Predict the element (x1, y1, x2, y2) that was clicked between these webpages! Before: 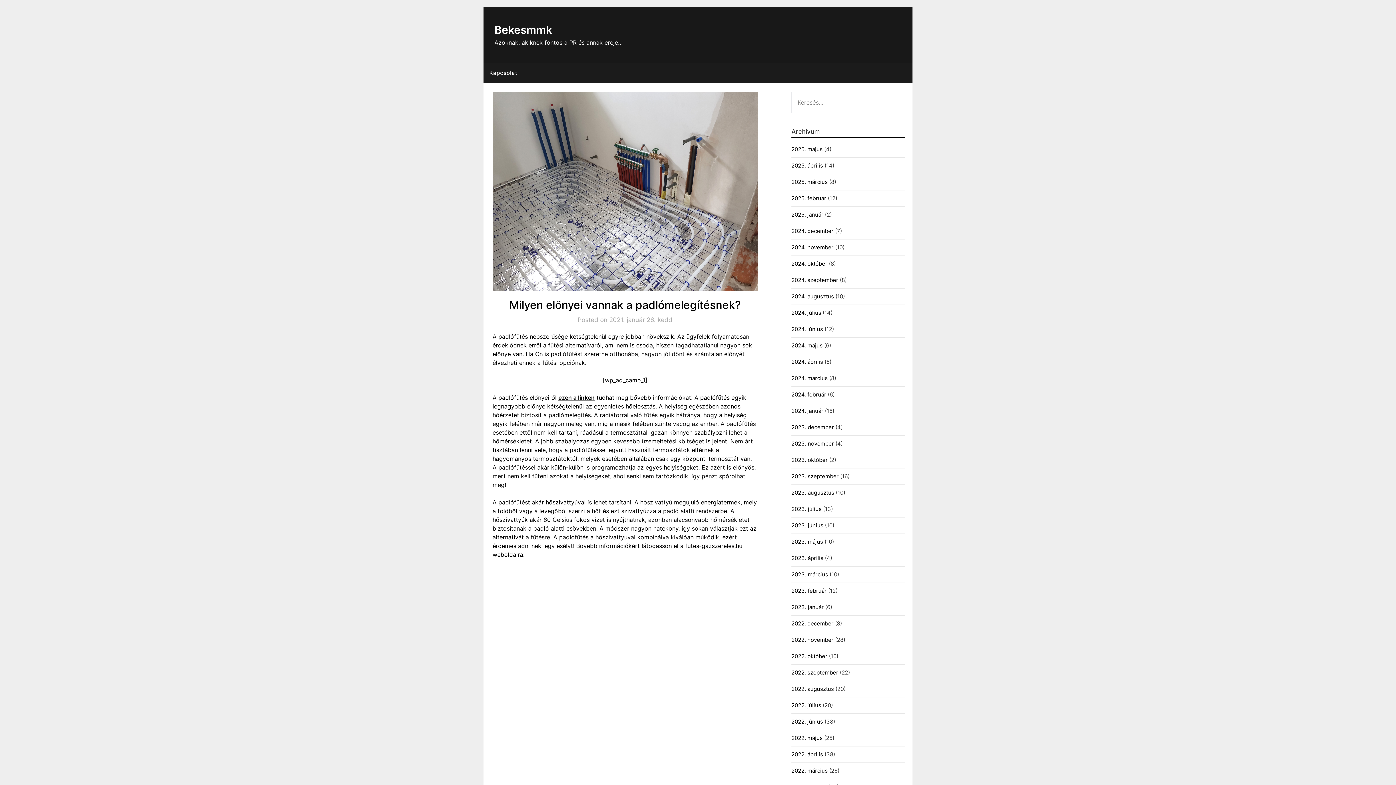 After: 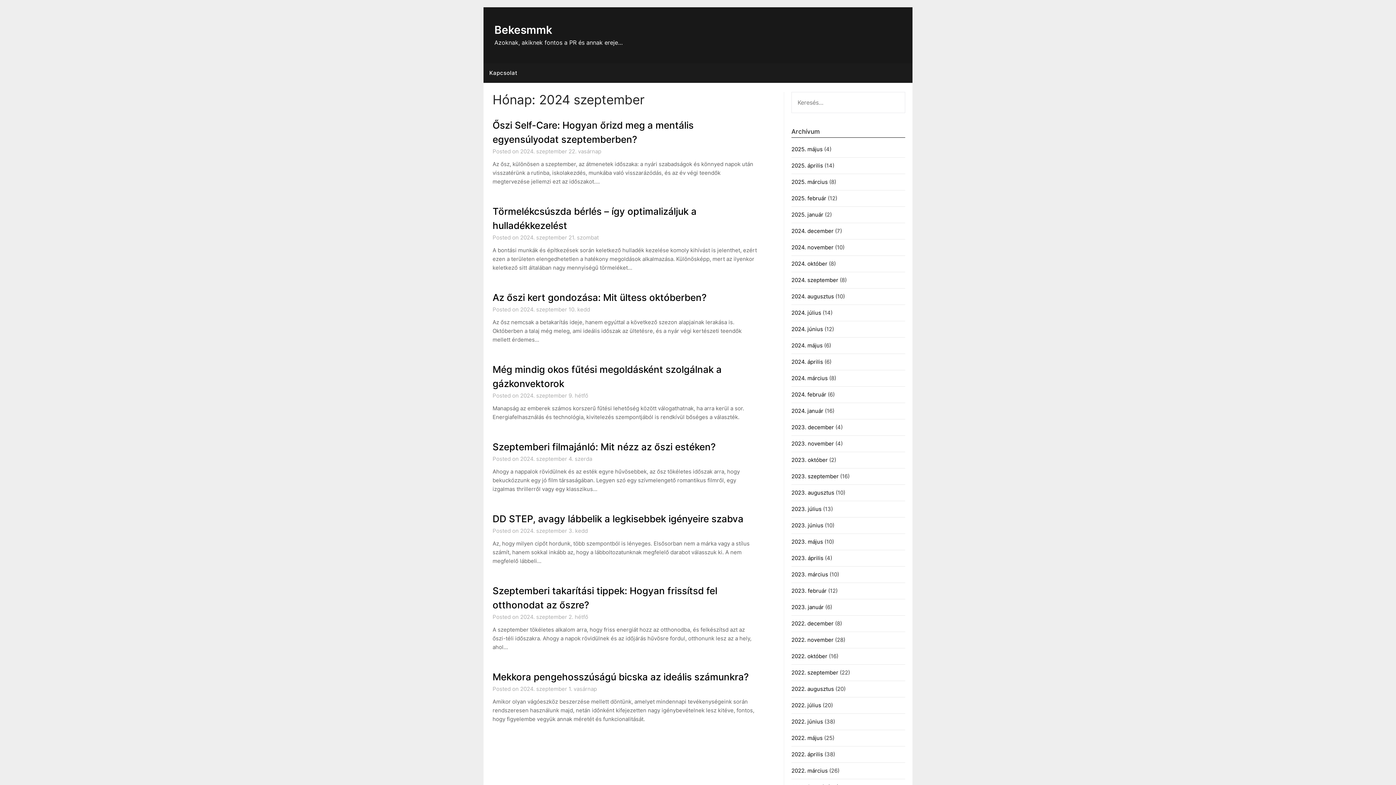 Action: bbox: (791, 276, 838, 283) label: 2024. szeptember